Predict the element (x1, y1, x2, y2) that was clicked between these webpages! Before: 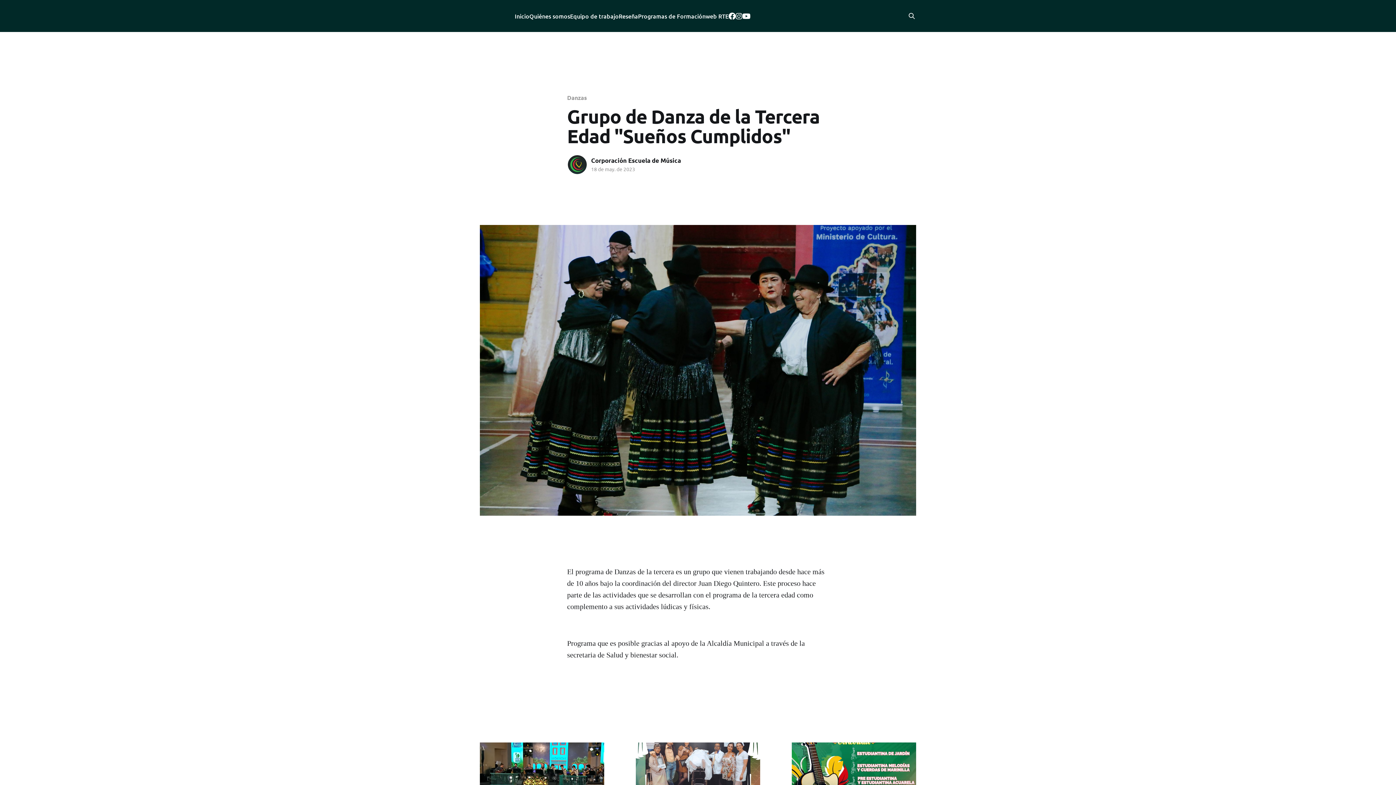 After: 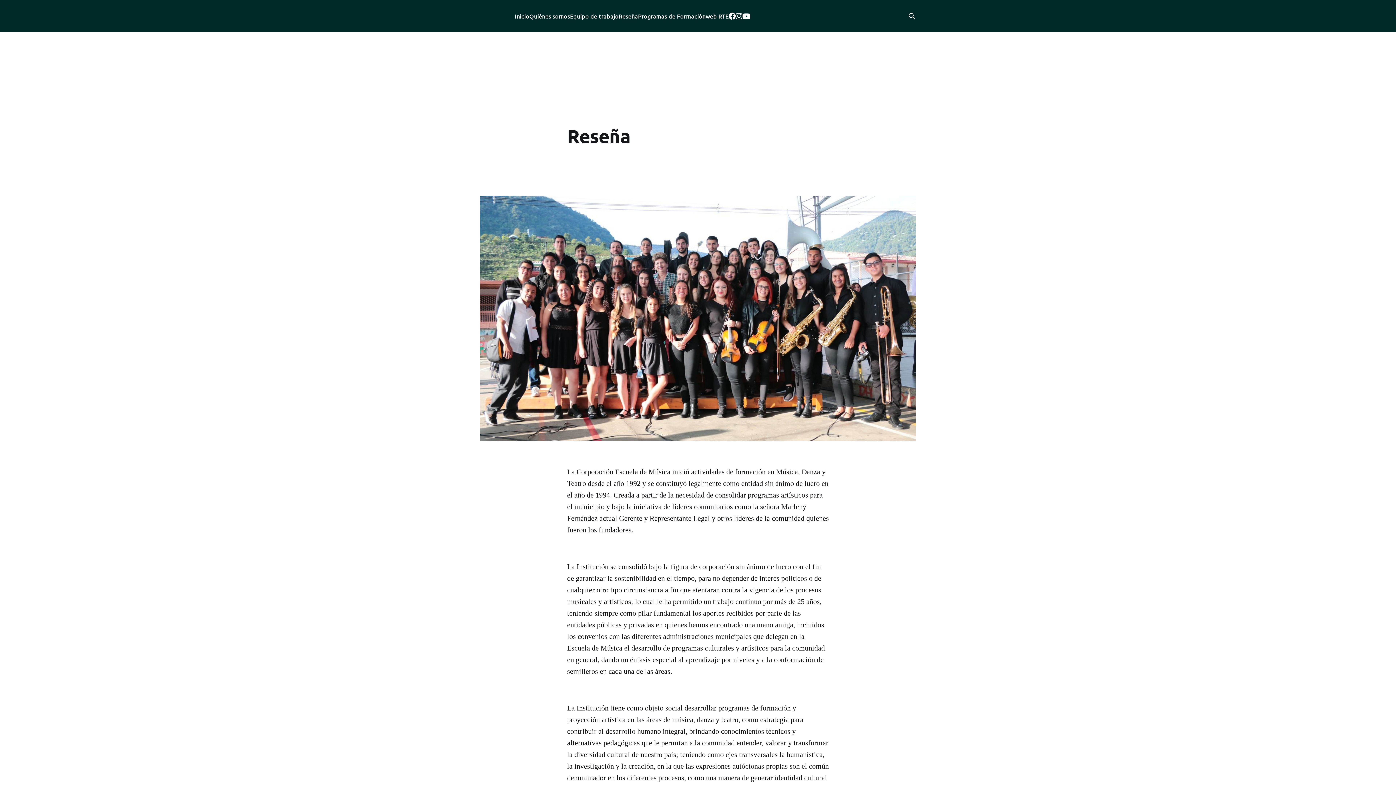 Action: bbox: (618, 11, 638, 21) label: Reseña